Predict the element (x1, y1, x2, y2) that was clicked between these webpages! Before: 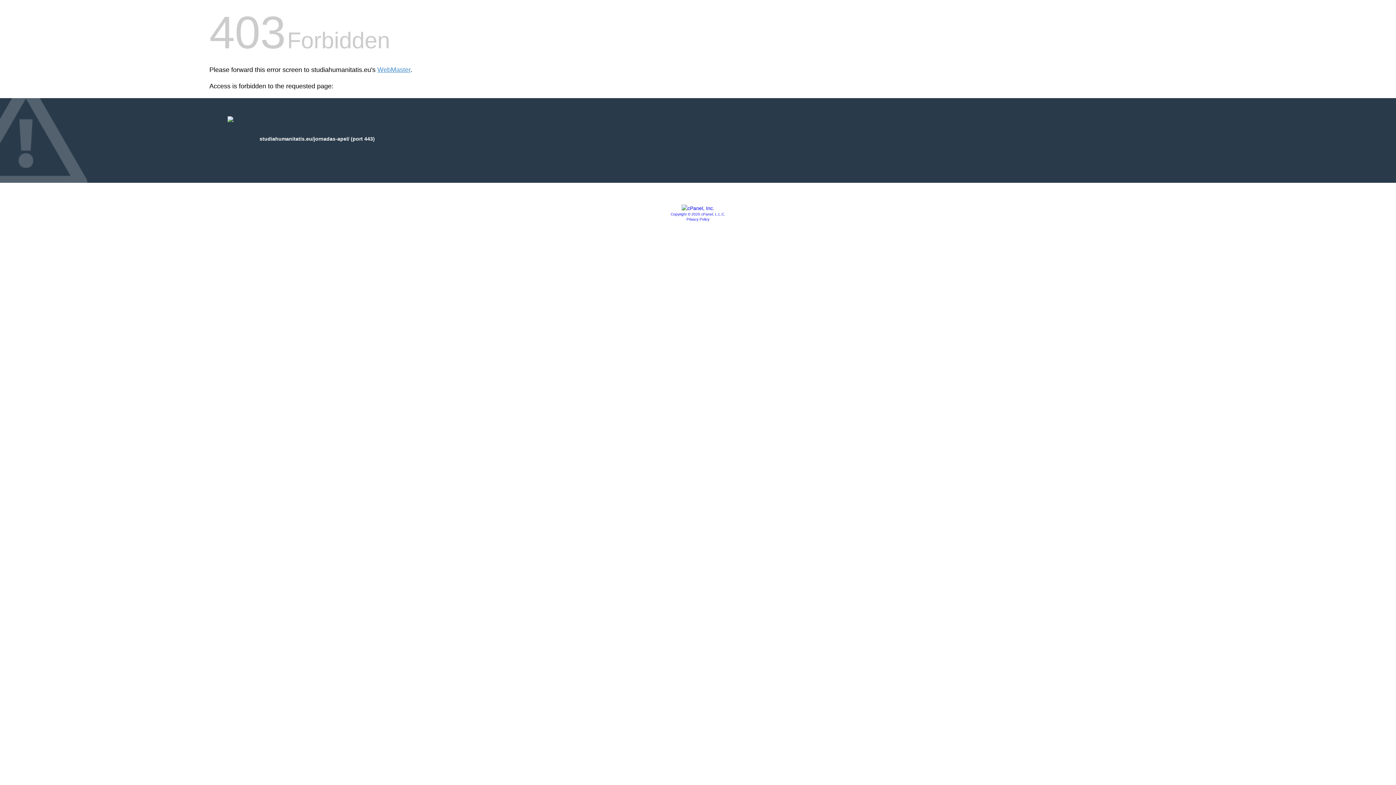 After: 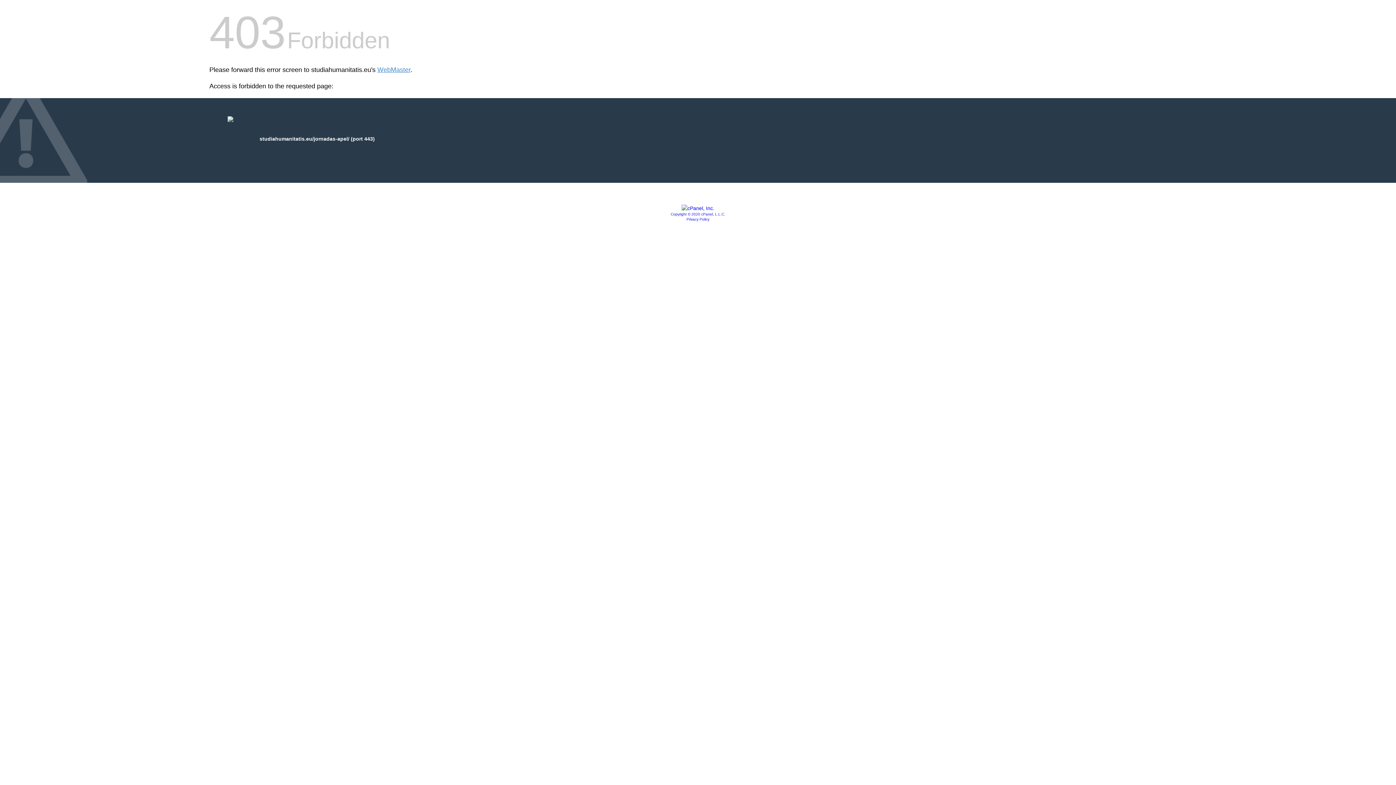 Action: bbox: (686, 217, 709, 221) label: Privacy Policy